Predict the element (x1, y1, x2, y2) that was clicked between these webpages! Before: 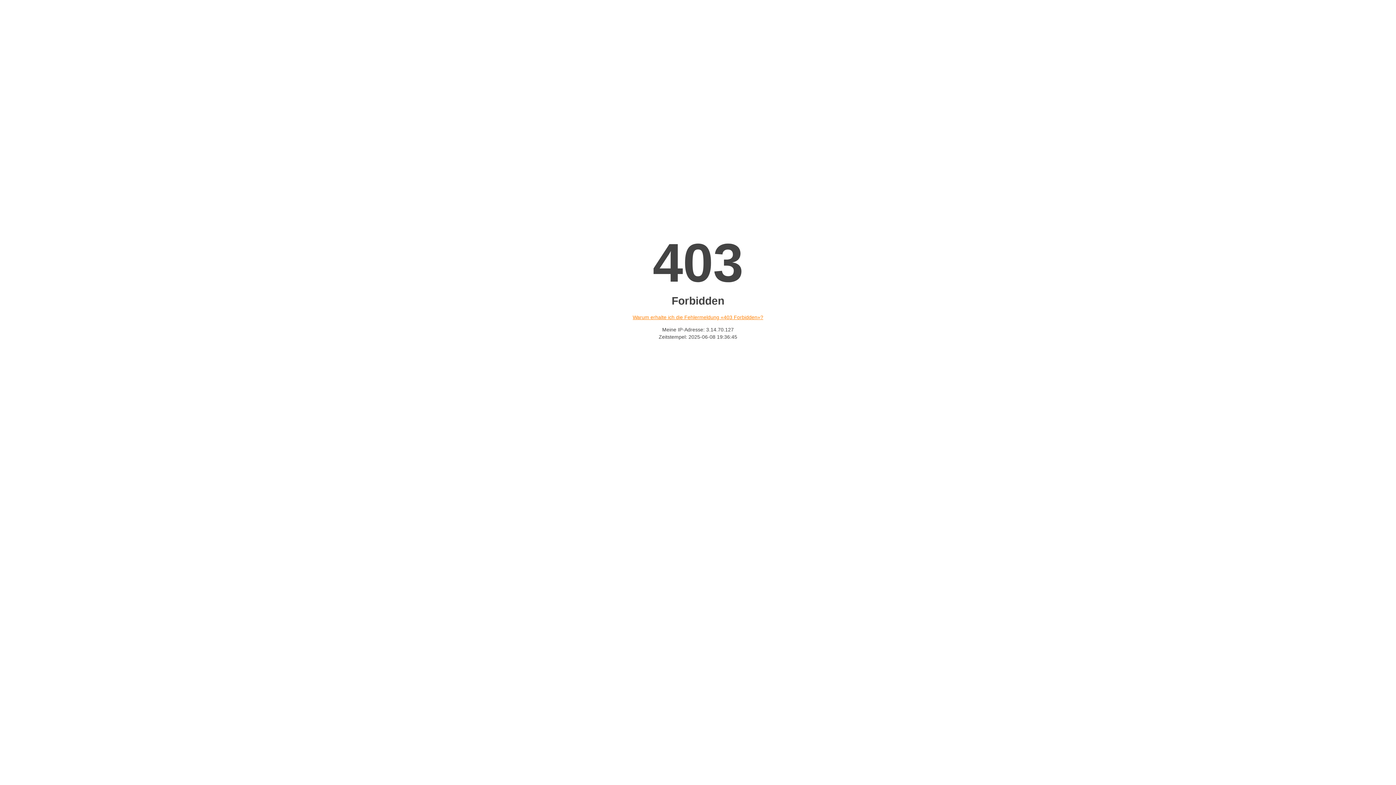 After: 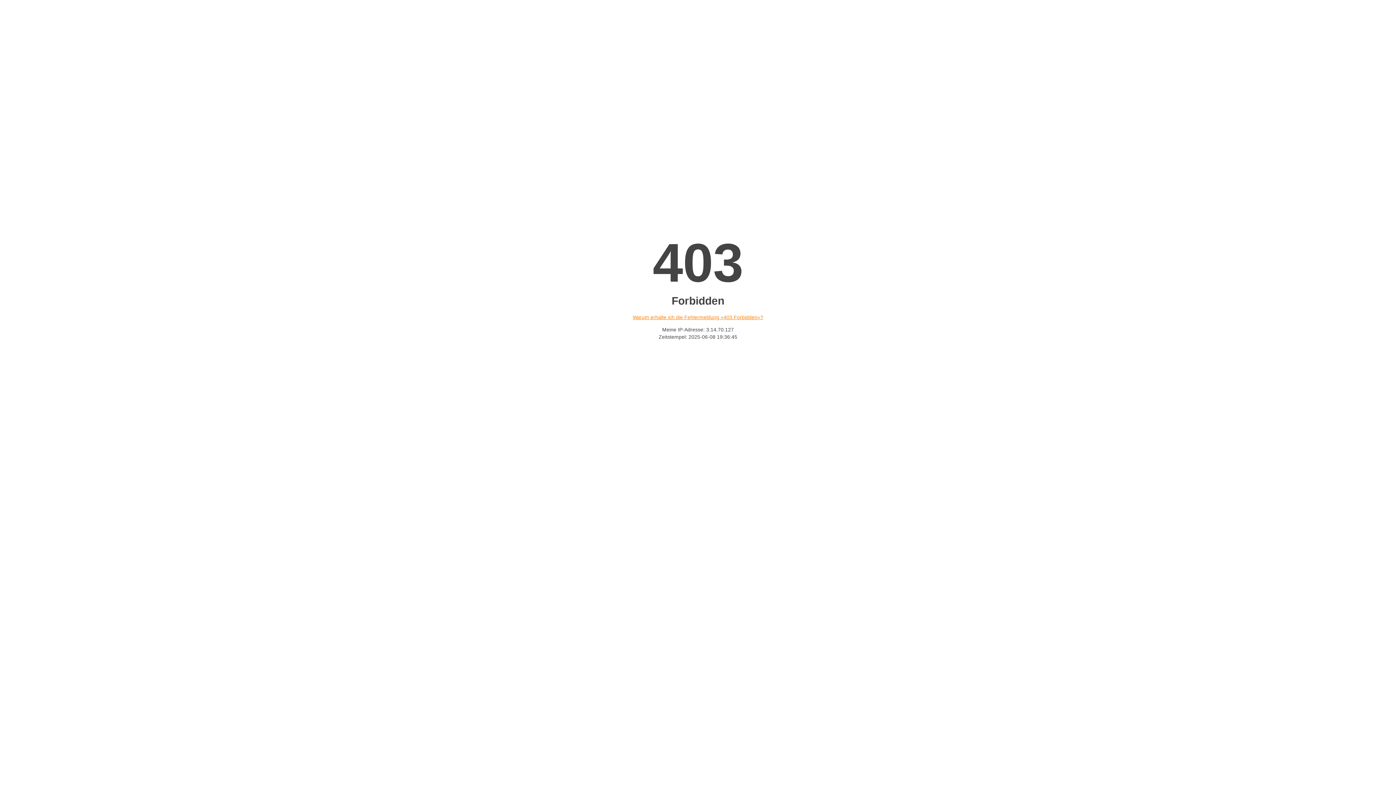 Action: label: Warum erhalte ich die Fehlermeldung «403 Forbidden»? bbox: (632, 314, 763, 320)